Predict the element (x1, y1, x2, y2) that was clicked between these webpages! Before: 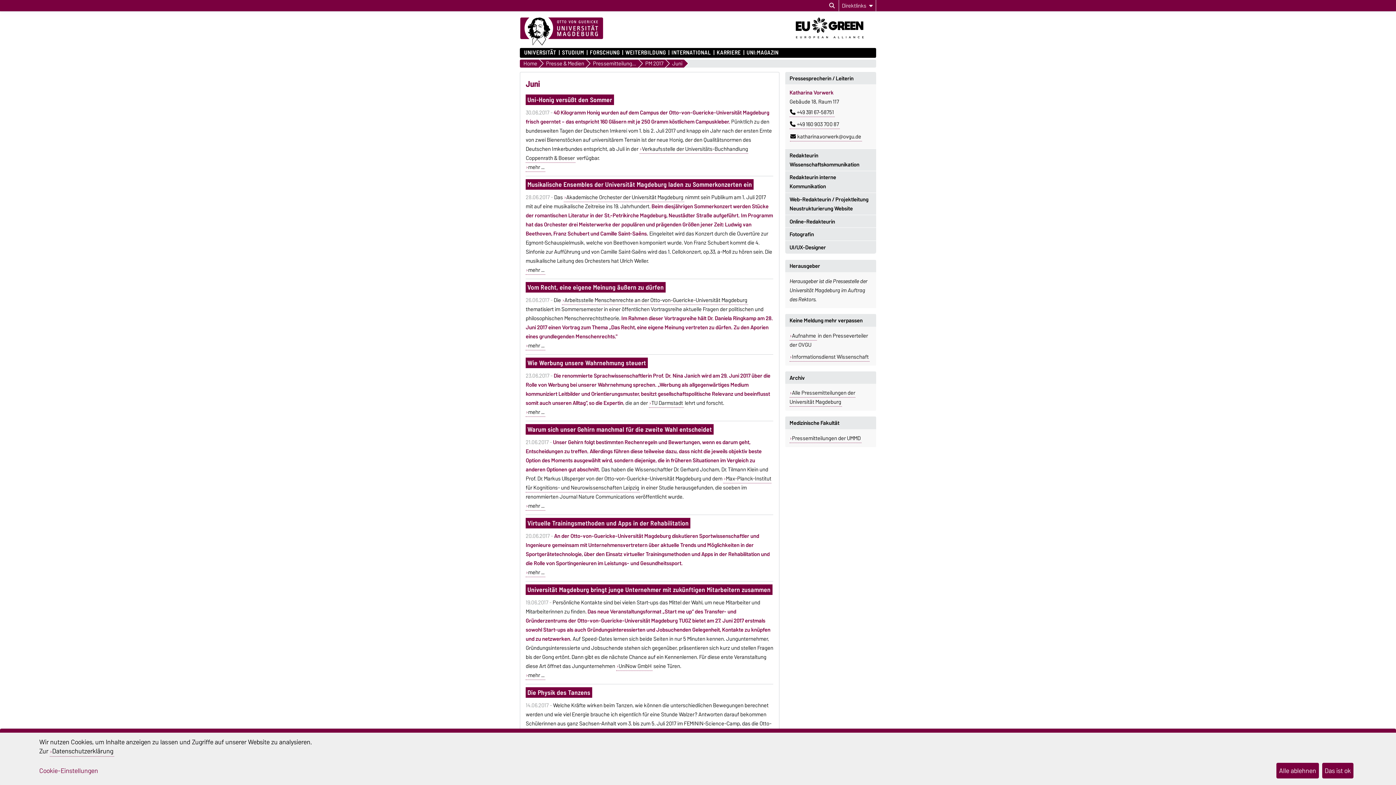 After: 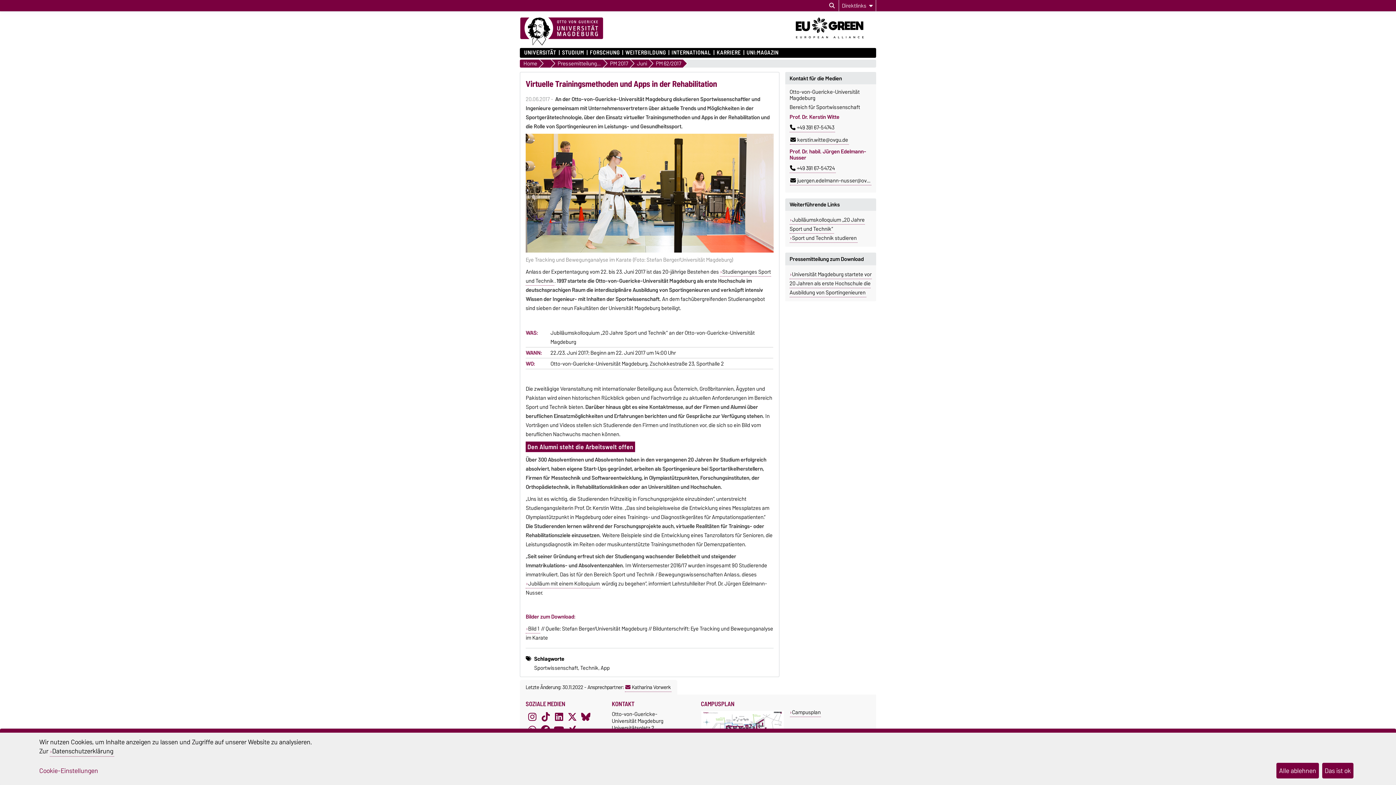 Action: bbox: (527, 518, 688, 528) label: Virtuelle Trainingsmethoden und Apps in der Rehabilitation